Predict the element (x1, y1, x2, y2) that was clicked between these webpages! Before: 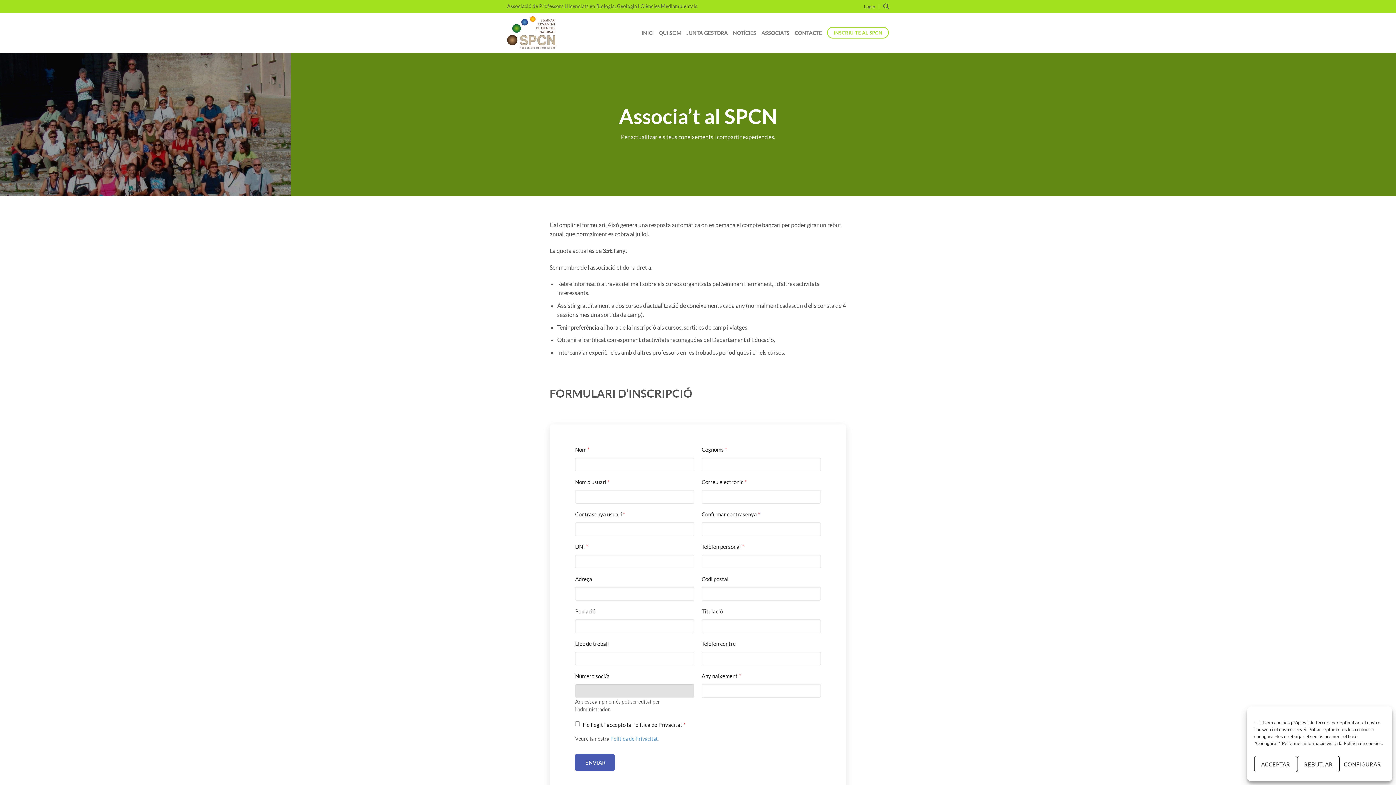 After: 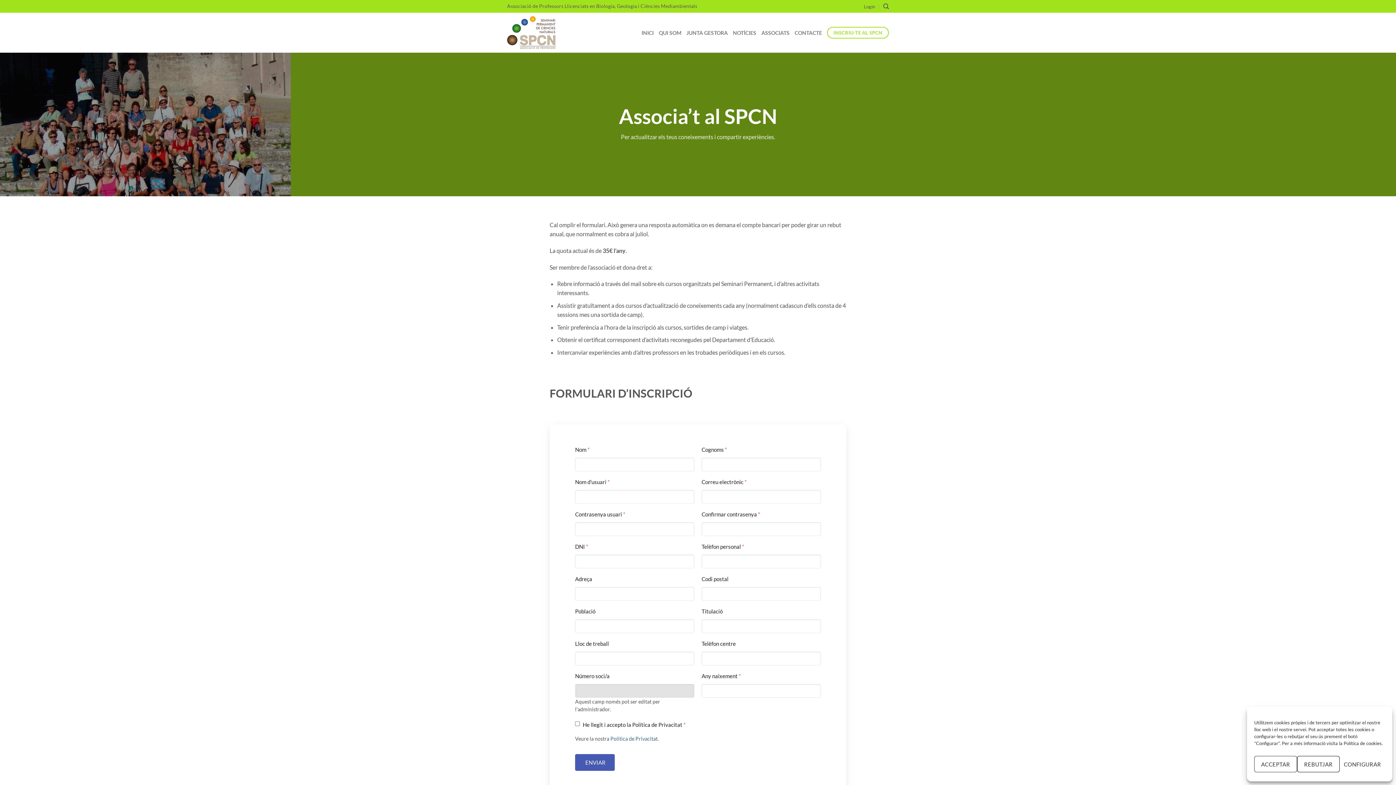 Action: label: Política de Privacitat bbox: (610, 736, 657, 742)